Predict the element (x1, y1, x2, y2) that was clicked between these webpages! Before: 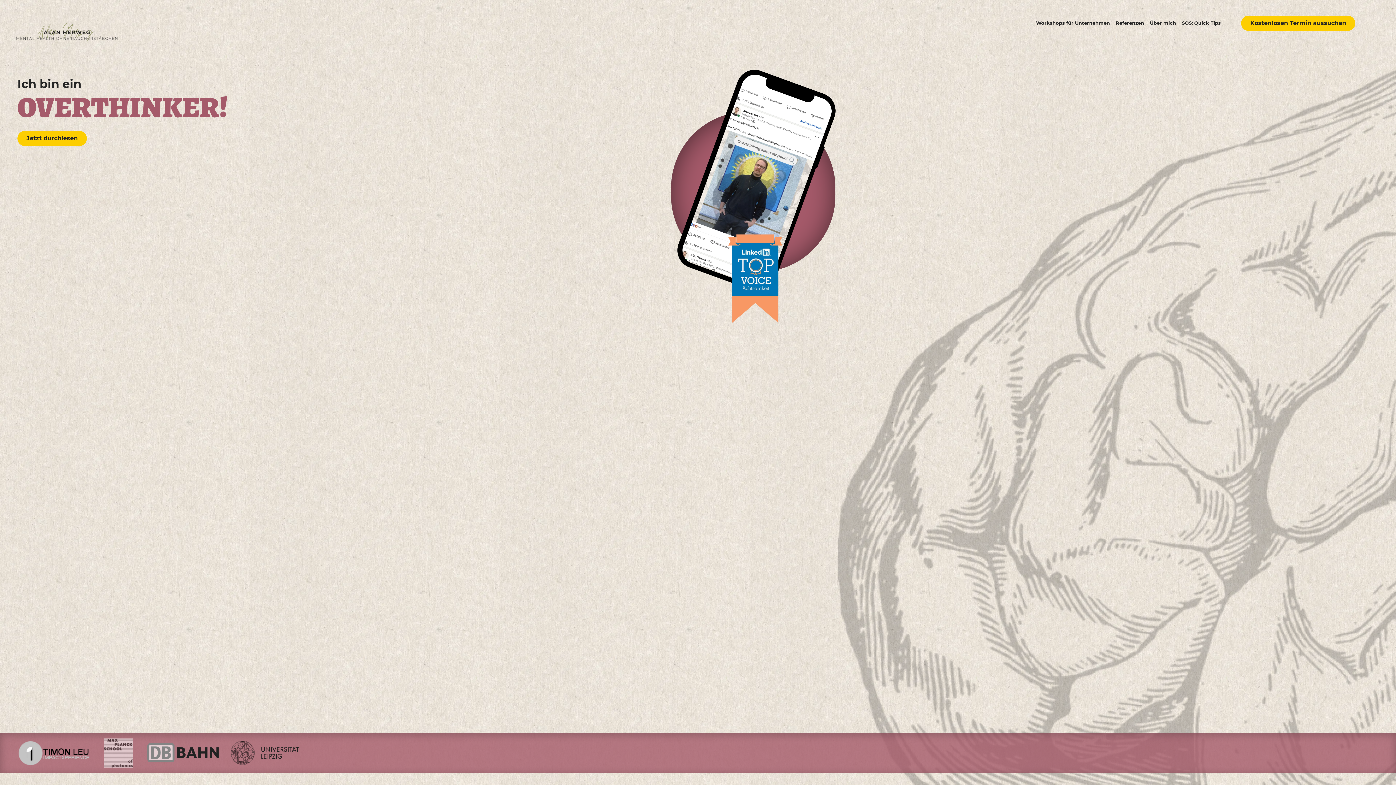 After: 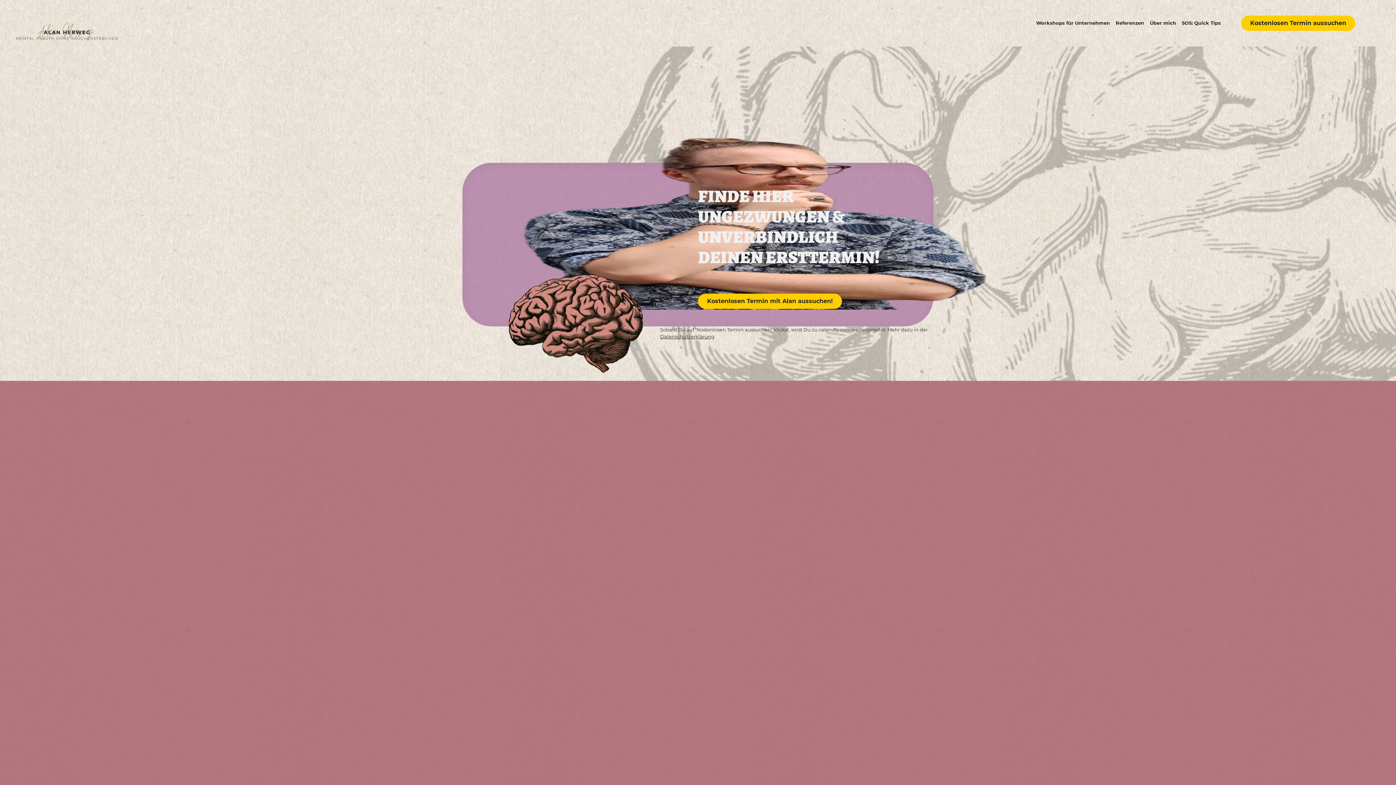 Action: label: Kostenlosen Termin aussuchen bbox: (1241, 15, 1355, 30)